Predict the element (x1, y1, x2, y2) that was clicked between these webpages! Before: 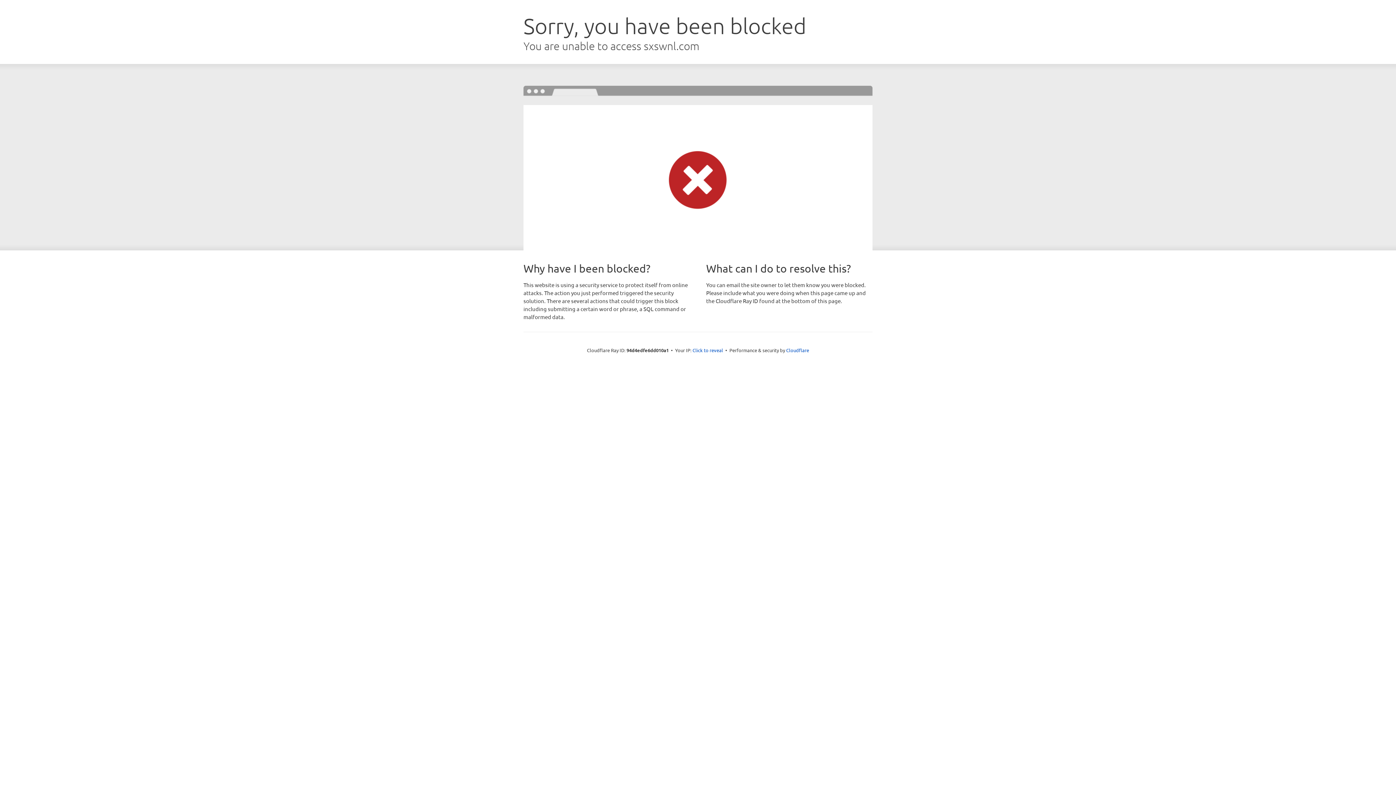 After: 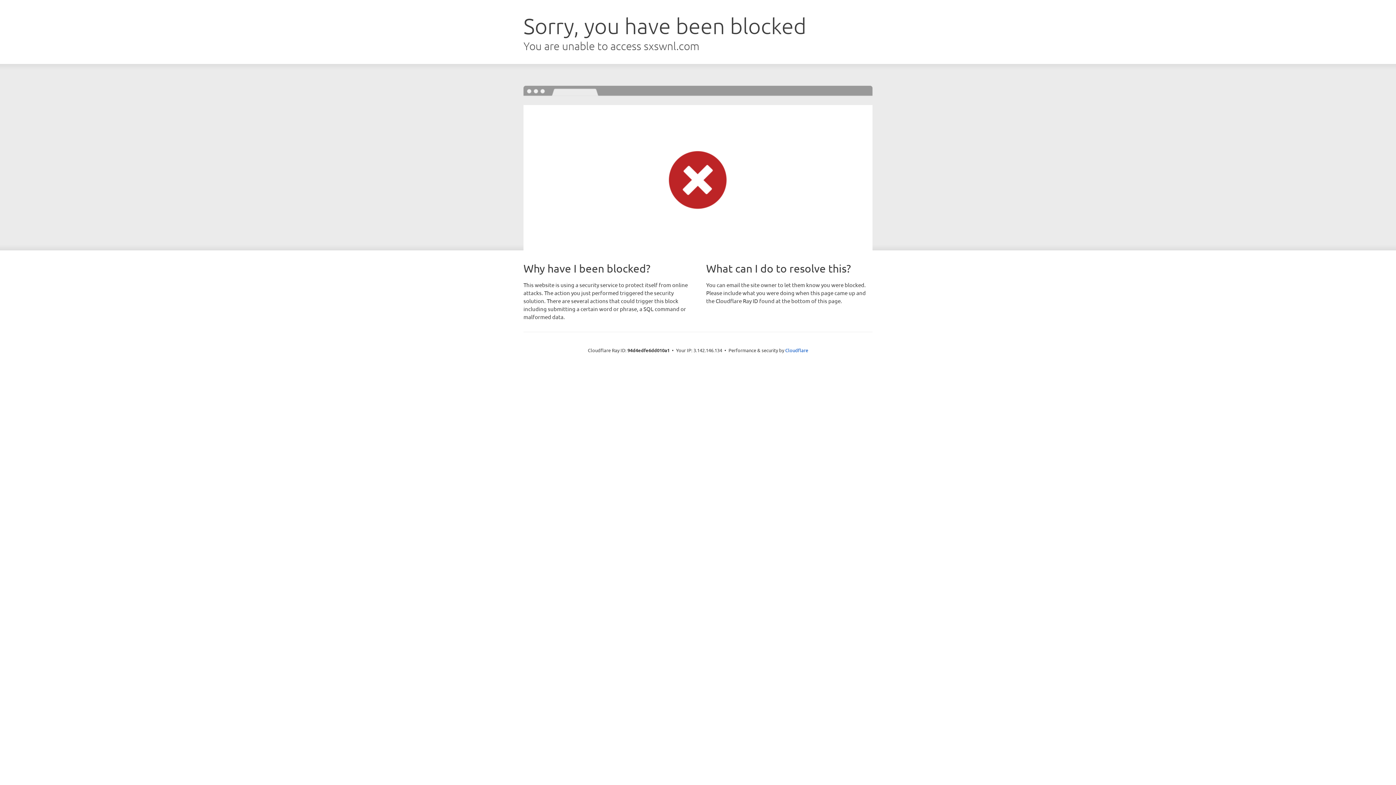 Action: bbox: (692, 346, 723, 353) label: Click to reveal